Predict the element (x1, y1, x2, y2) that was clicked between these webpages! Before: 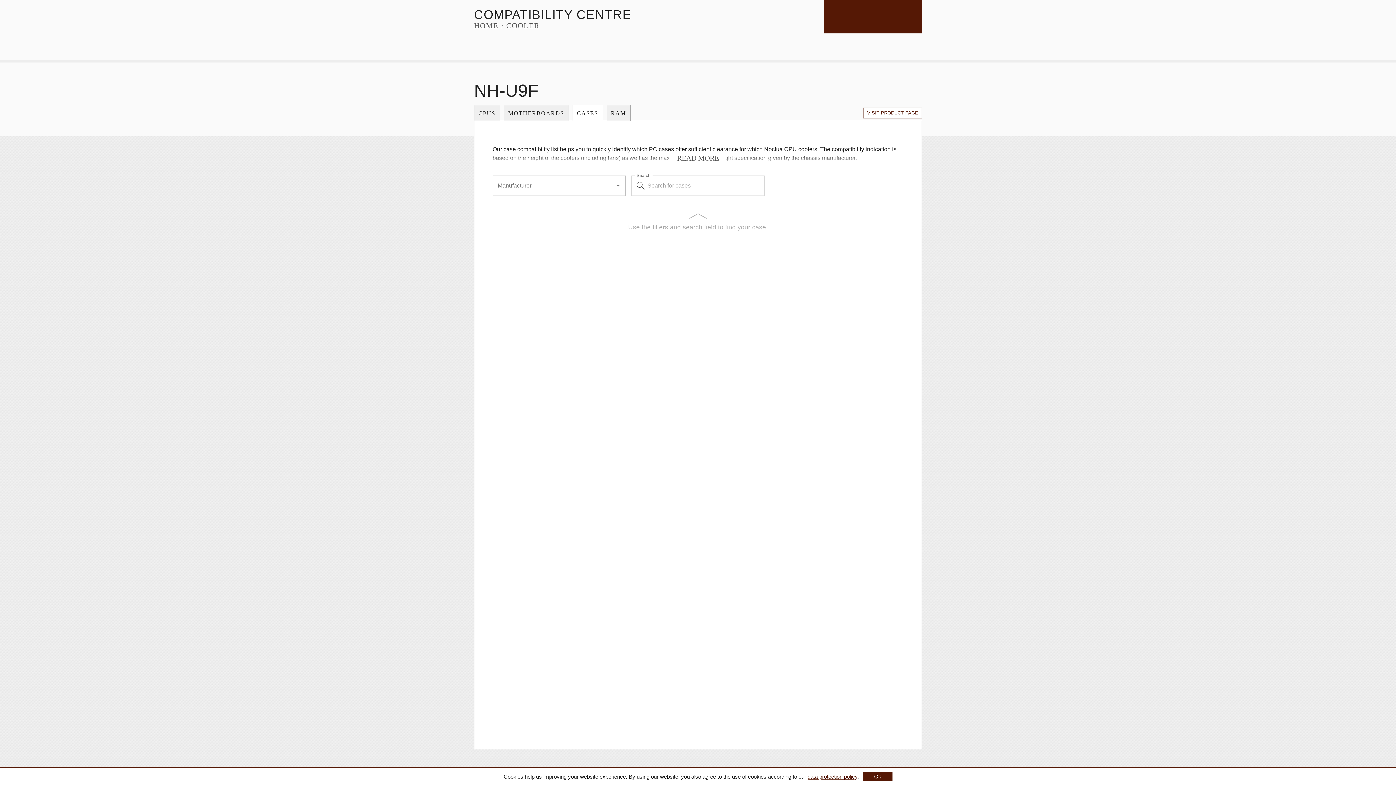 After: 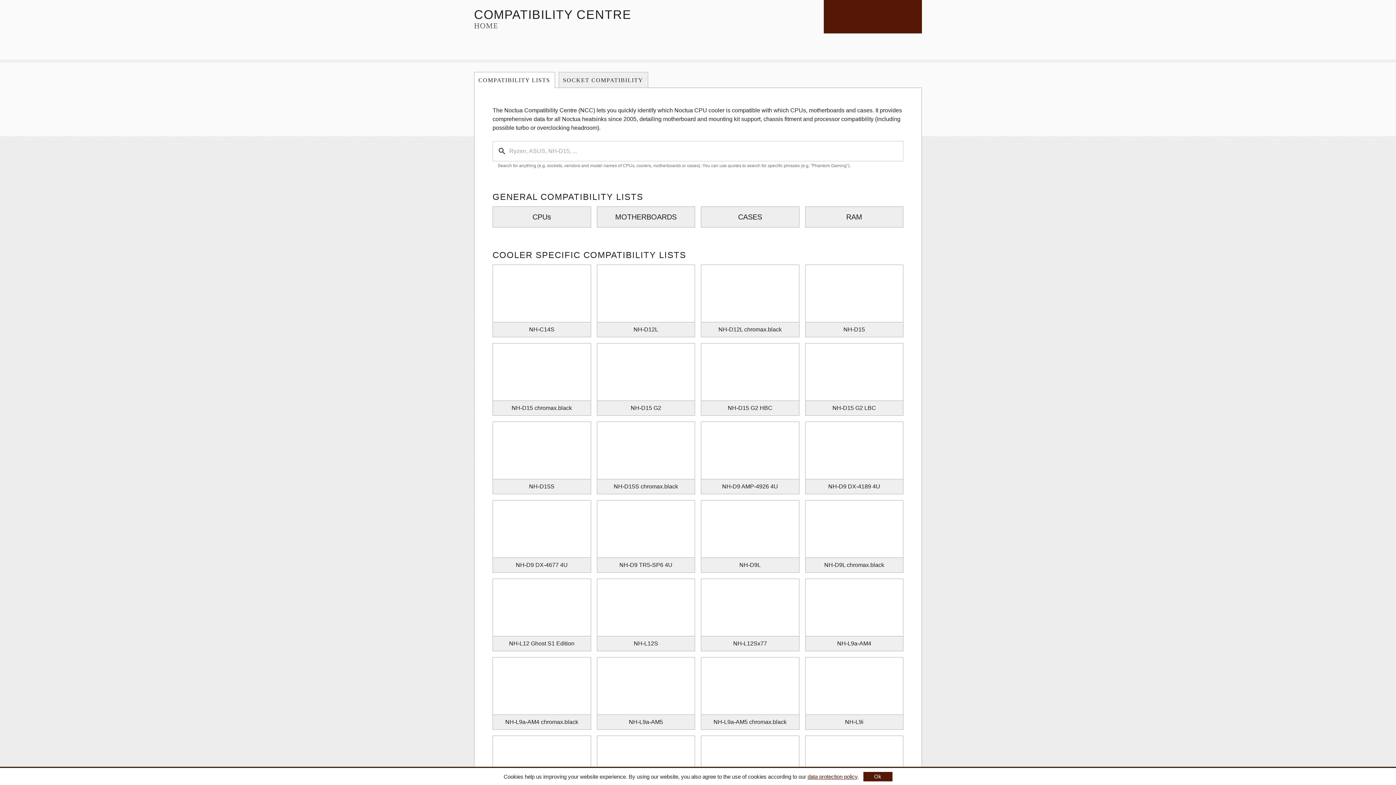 Action: bbox: (842, 9, 904, 24)